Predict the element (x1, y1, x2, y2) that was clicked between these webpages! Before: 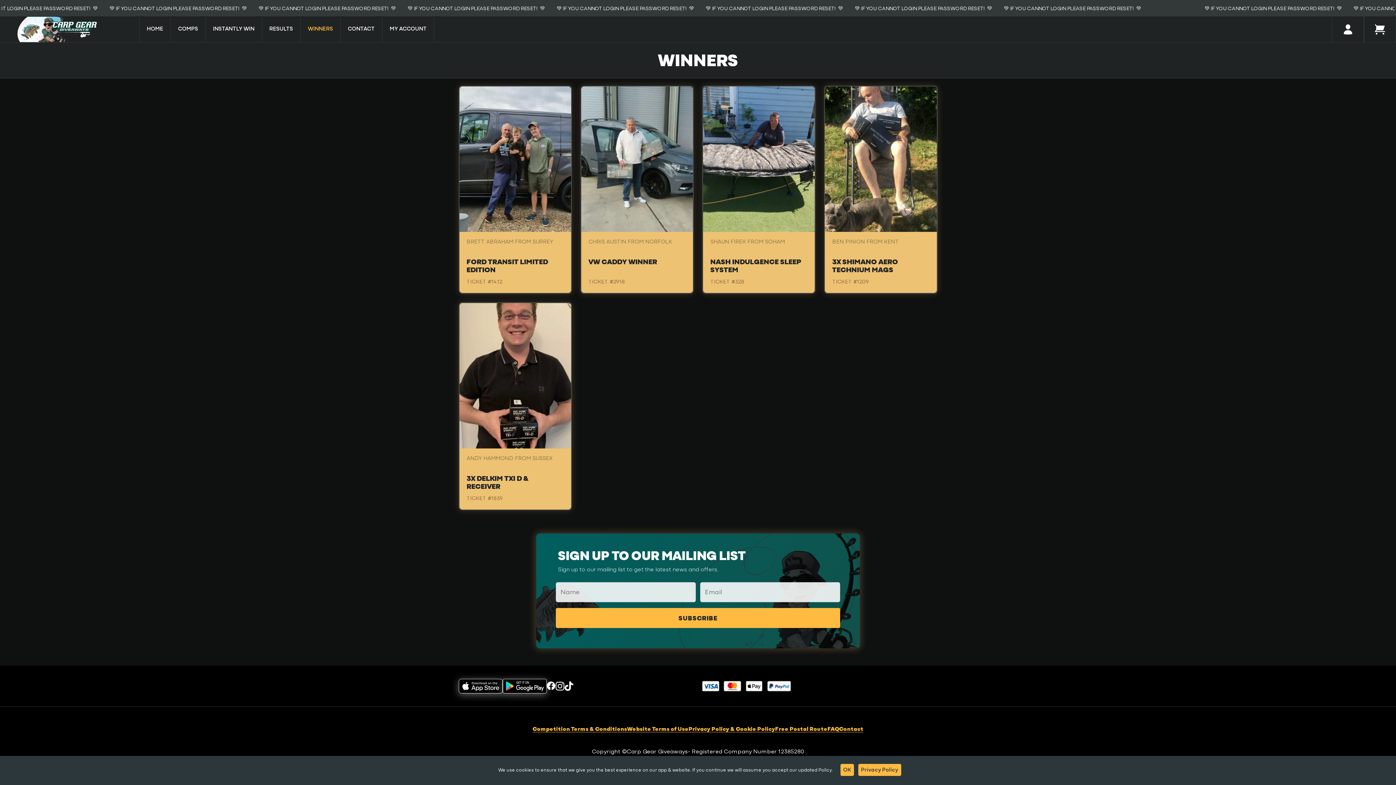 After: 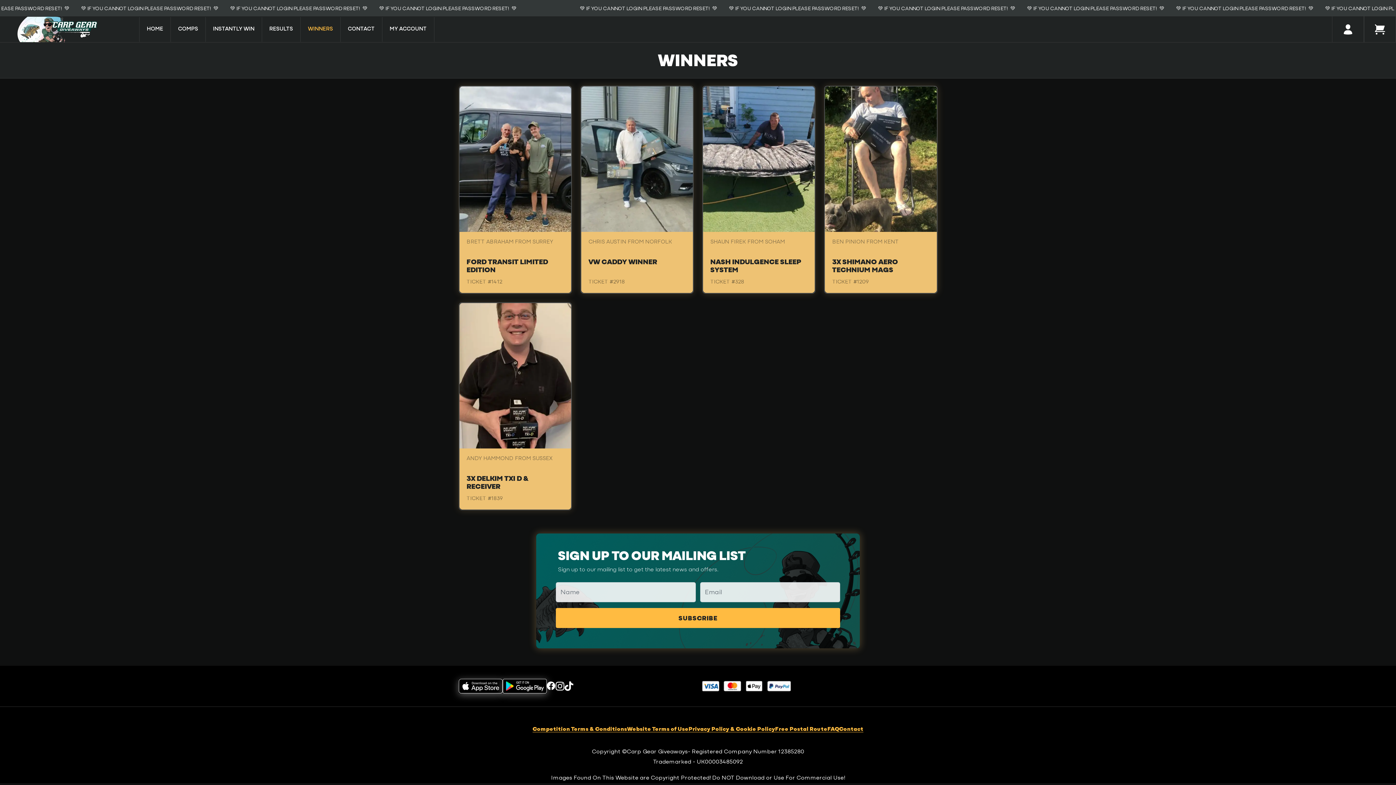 Action: bbox: (840, 764, 854, 776) label: Accept cookies